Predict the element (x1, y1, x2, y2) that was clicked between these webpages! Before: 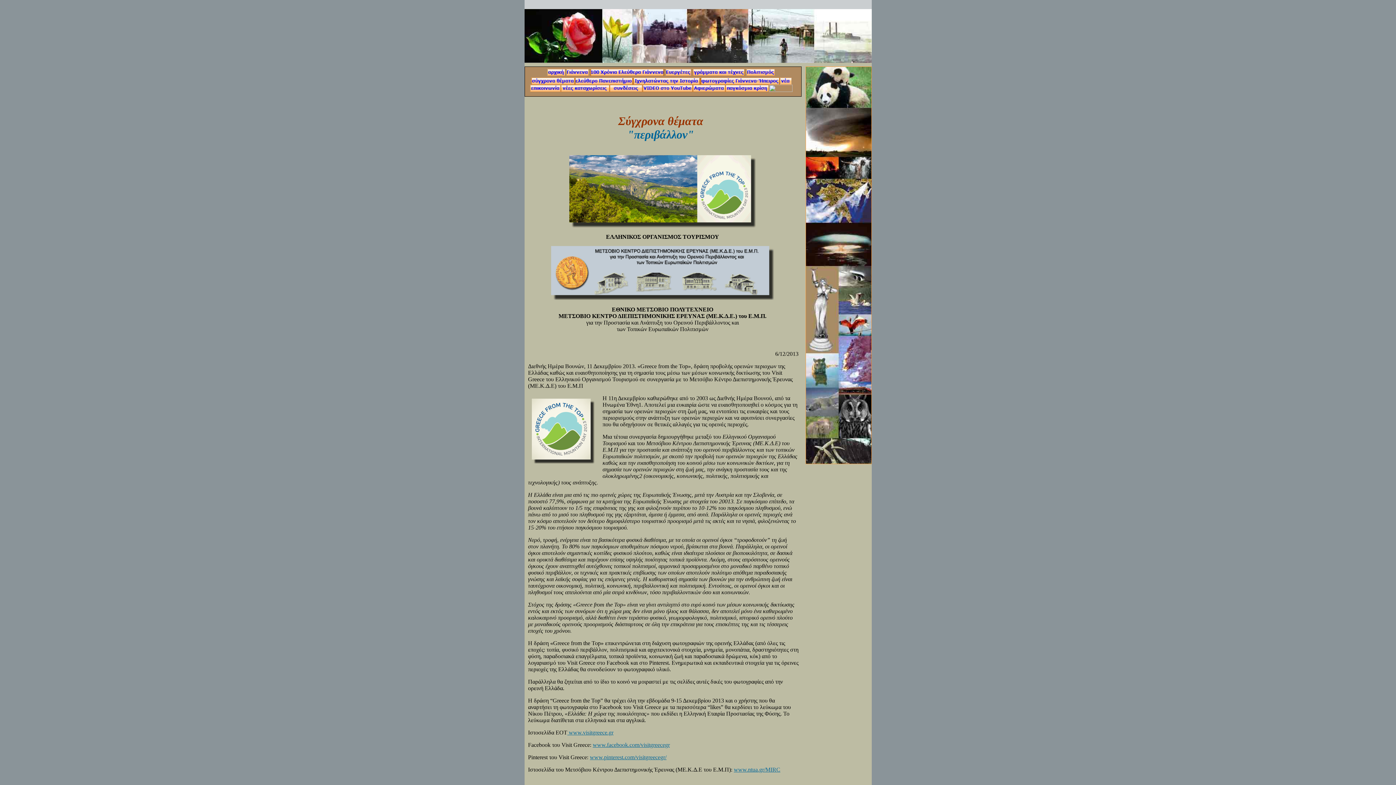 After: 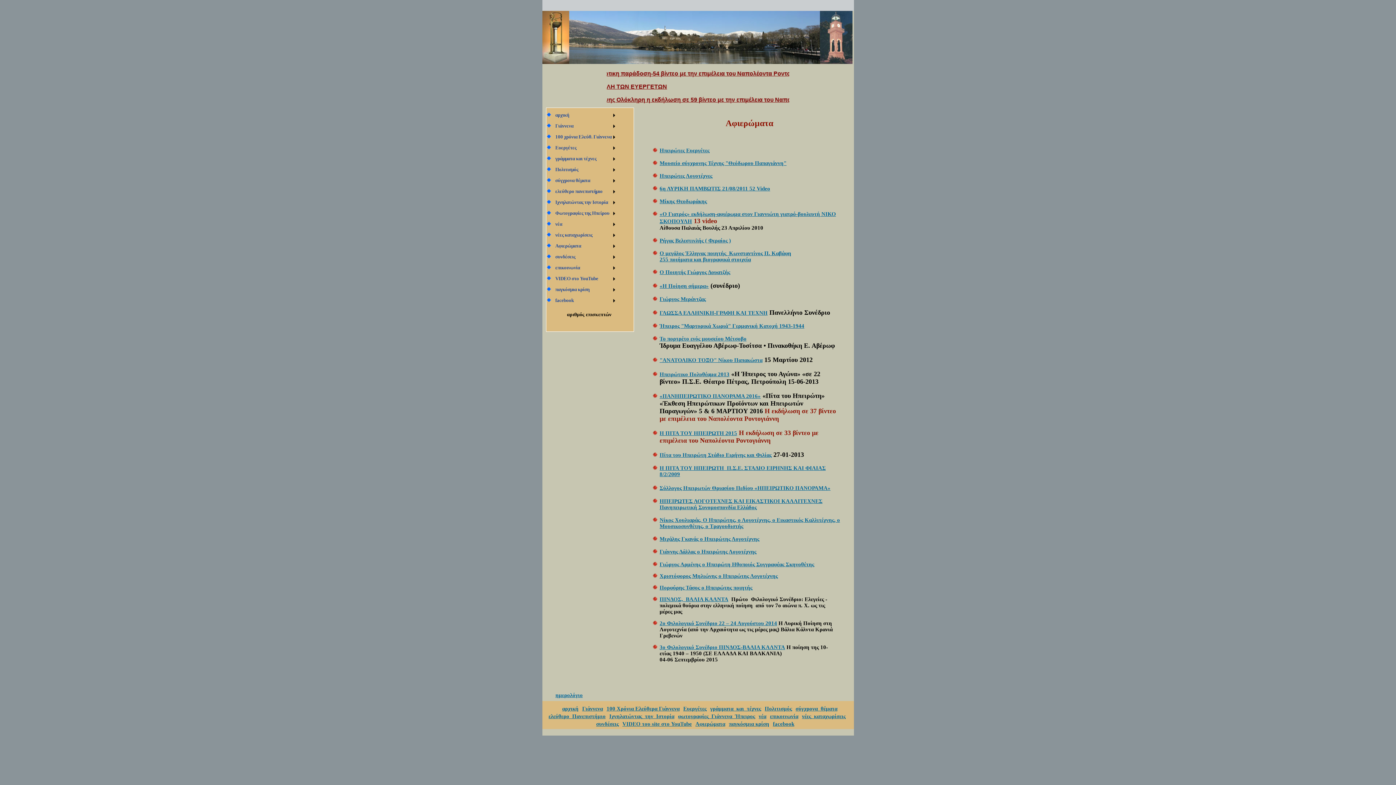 Action: bbox: (692, 86, 725, 93)